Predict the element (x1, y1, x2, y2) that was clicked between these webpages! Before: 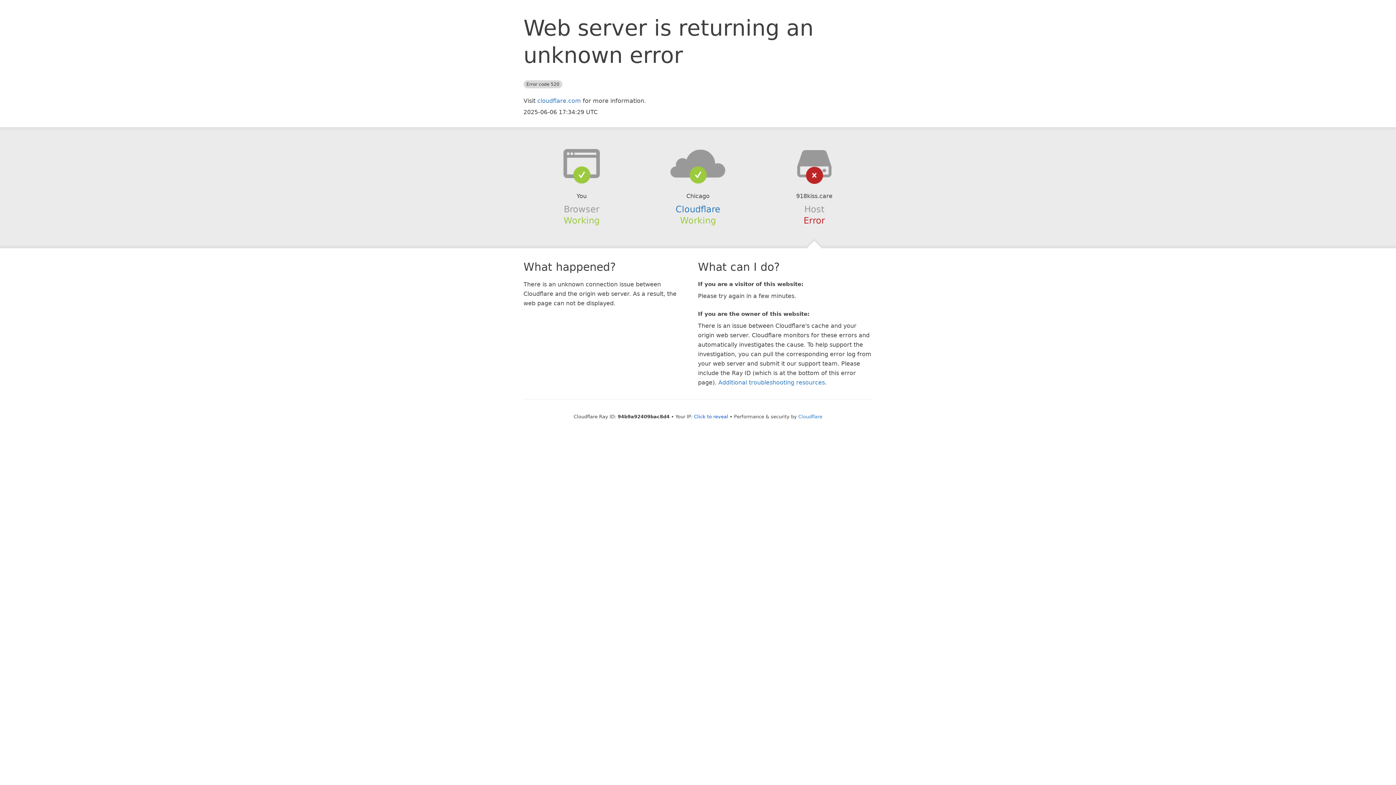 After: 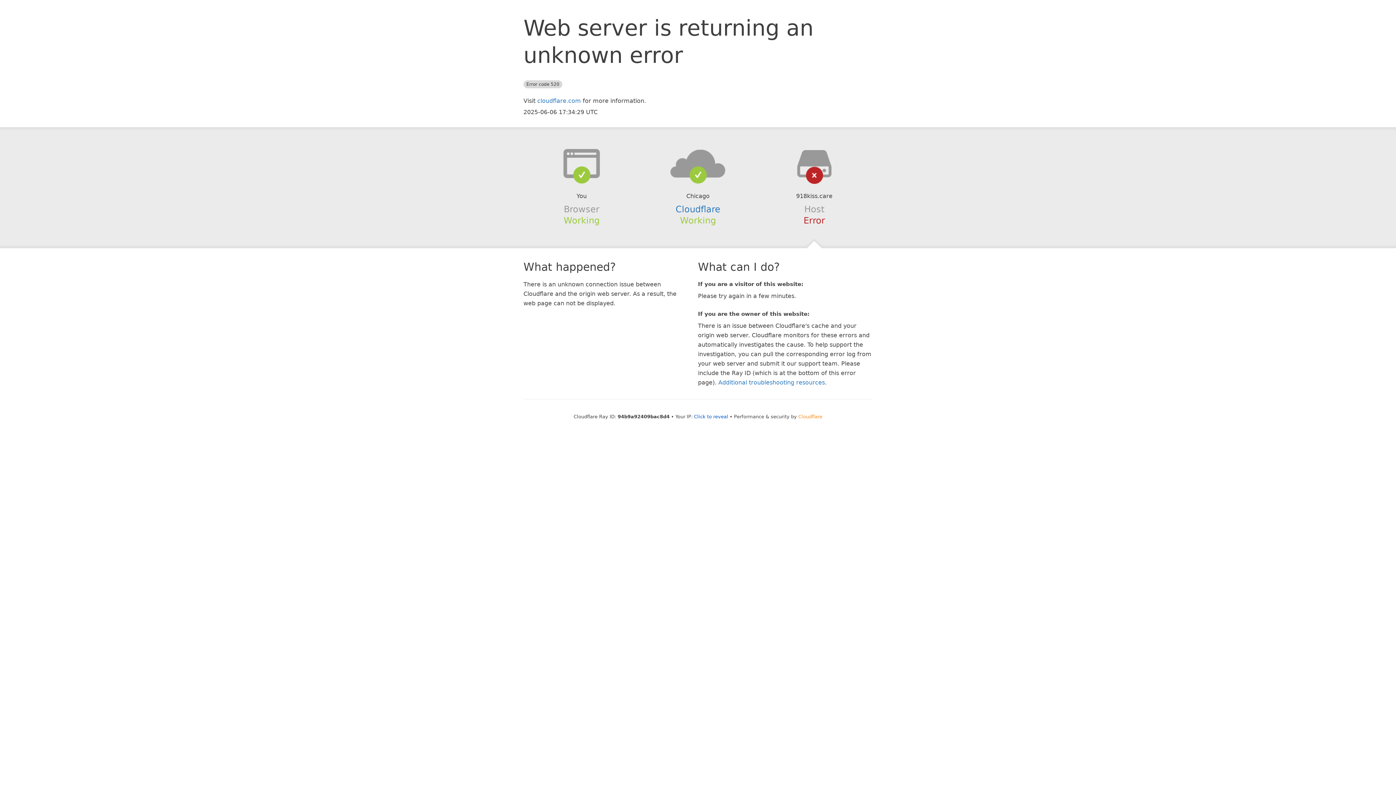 Action: label: Cloudflare bbox: (798, 414, 822, 419)